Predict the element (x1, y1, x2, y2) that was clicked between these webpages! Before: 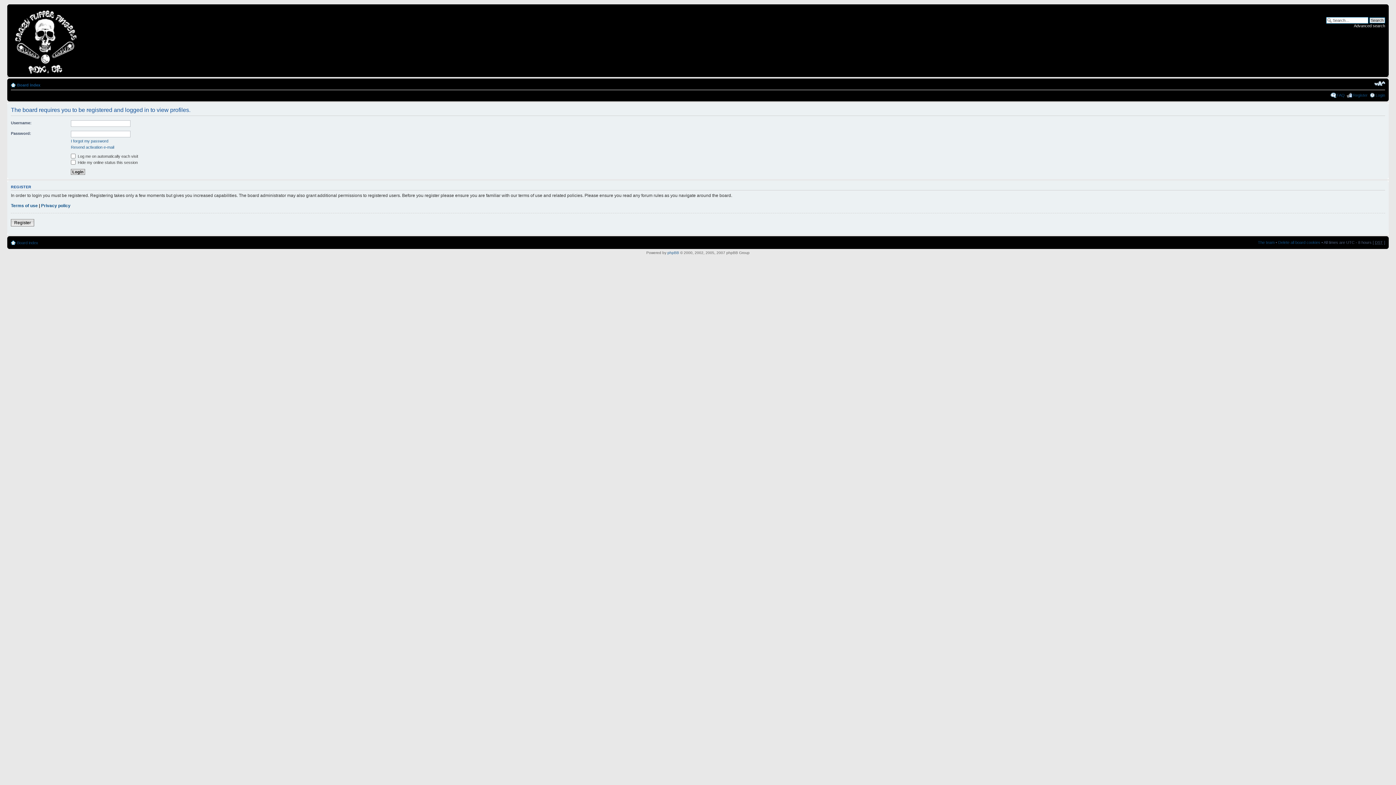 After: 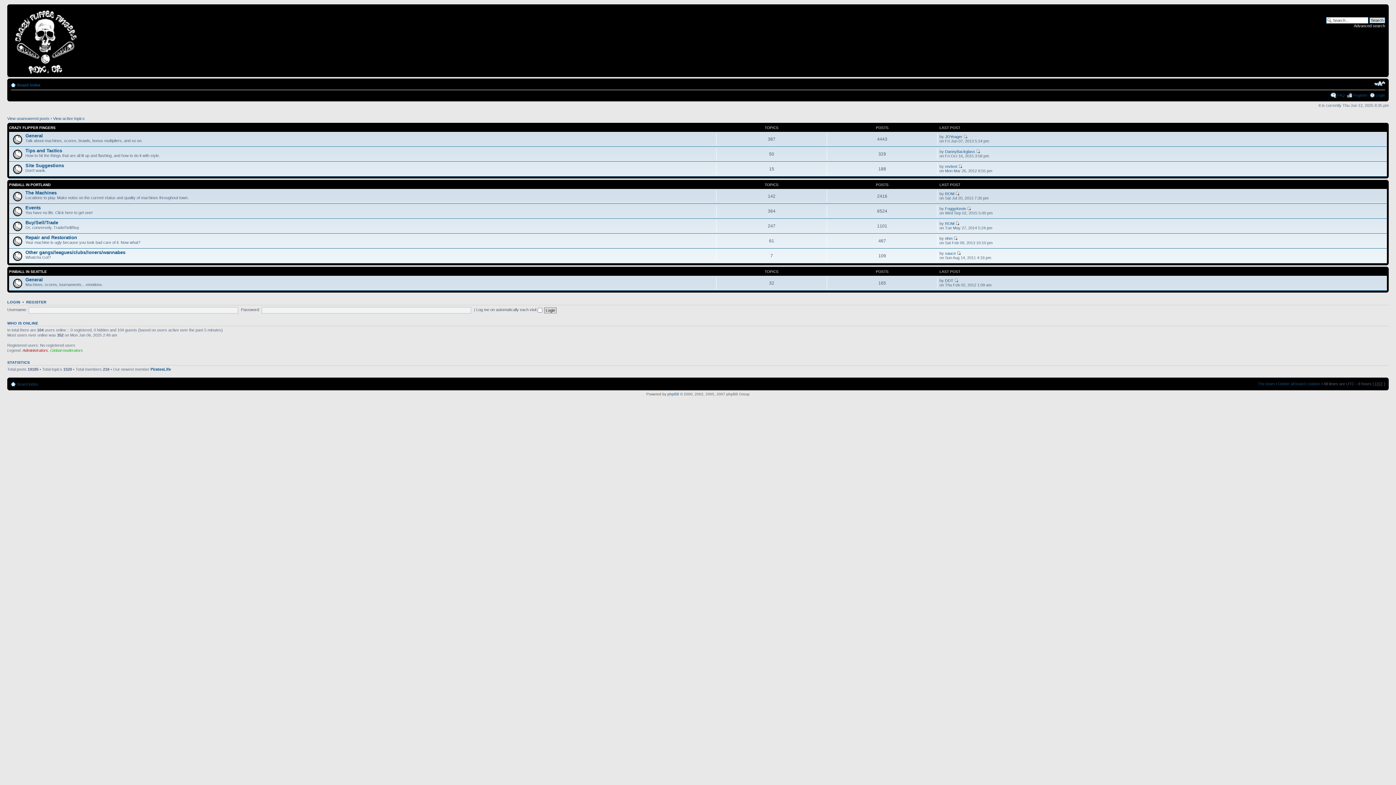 Action: label: Board index bbox: (17, 82, 40, 87)